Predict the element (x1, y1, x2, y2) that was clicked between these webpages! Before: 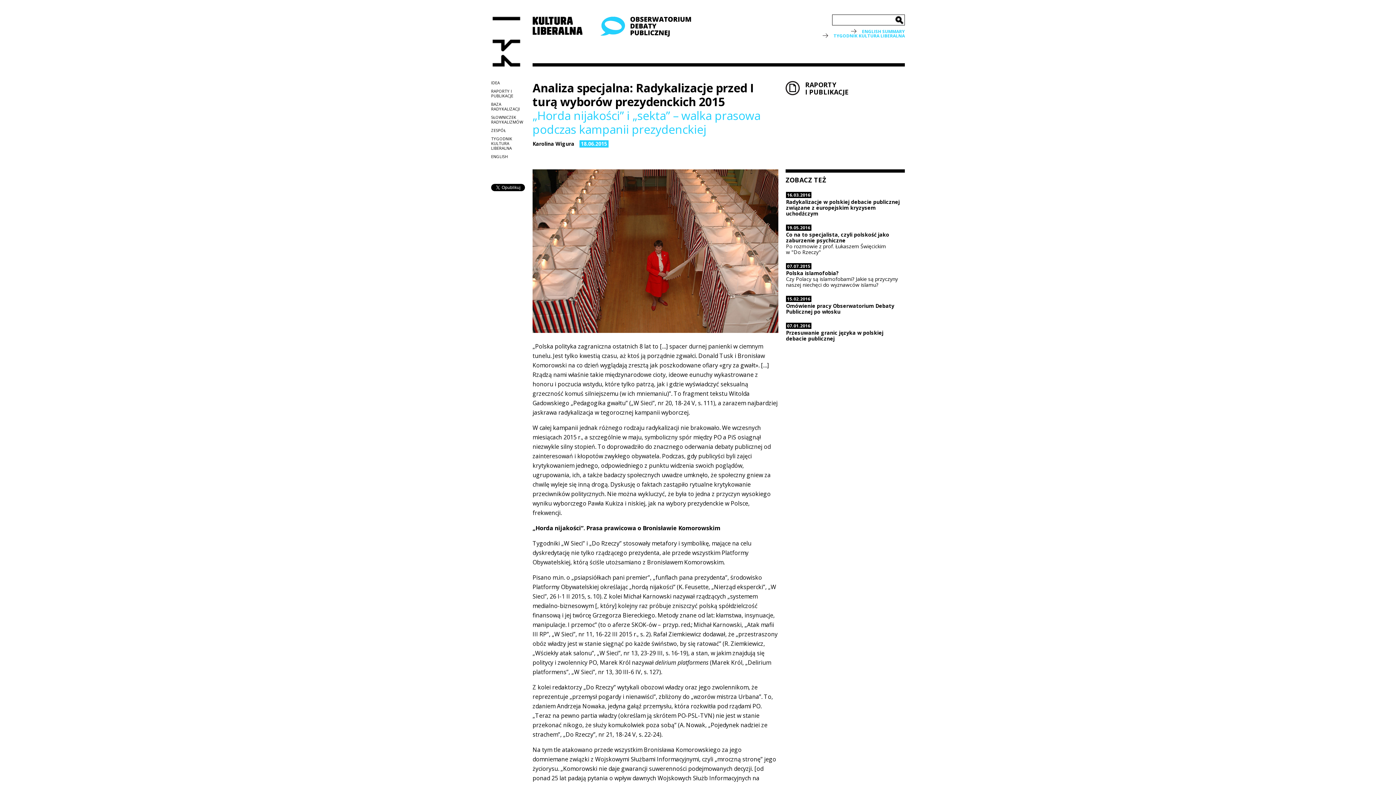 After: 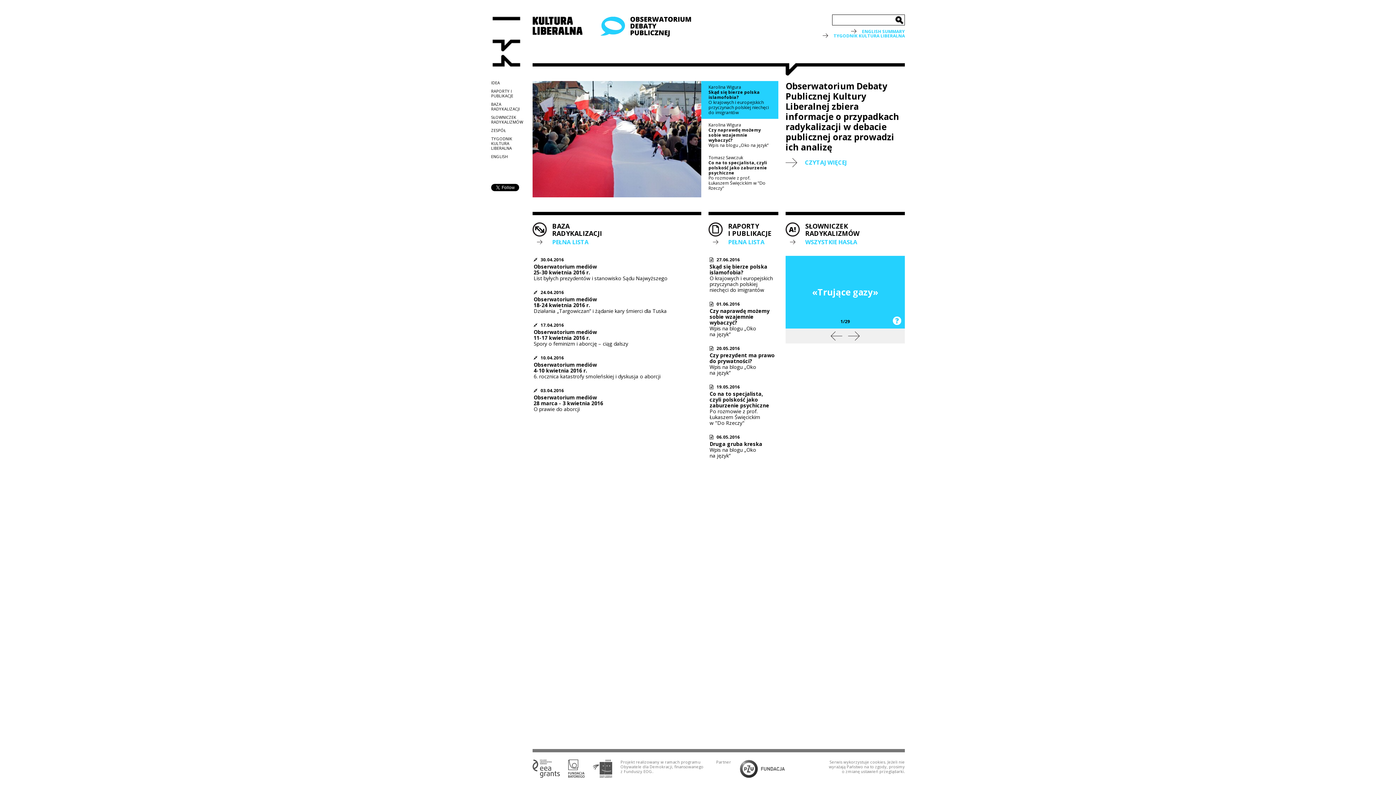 Action: bbox: (600, 14, 691, 36)